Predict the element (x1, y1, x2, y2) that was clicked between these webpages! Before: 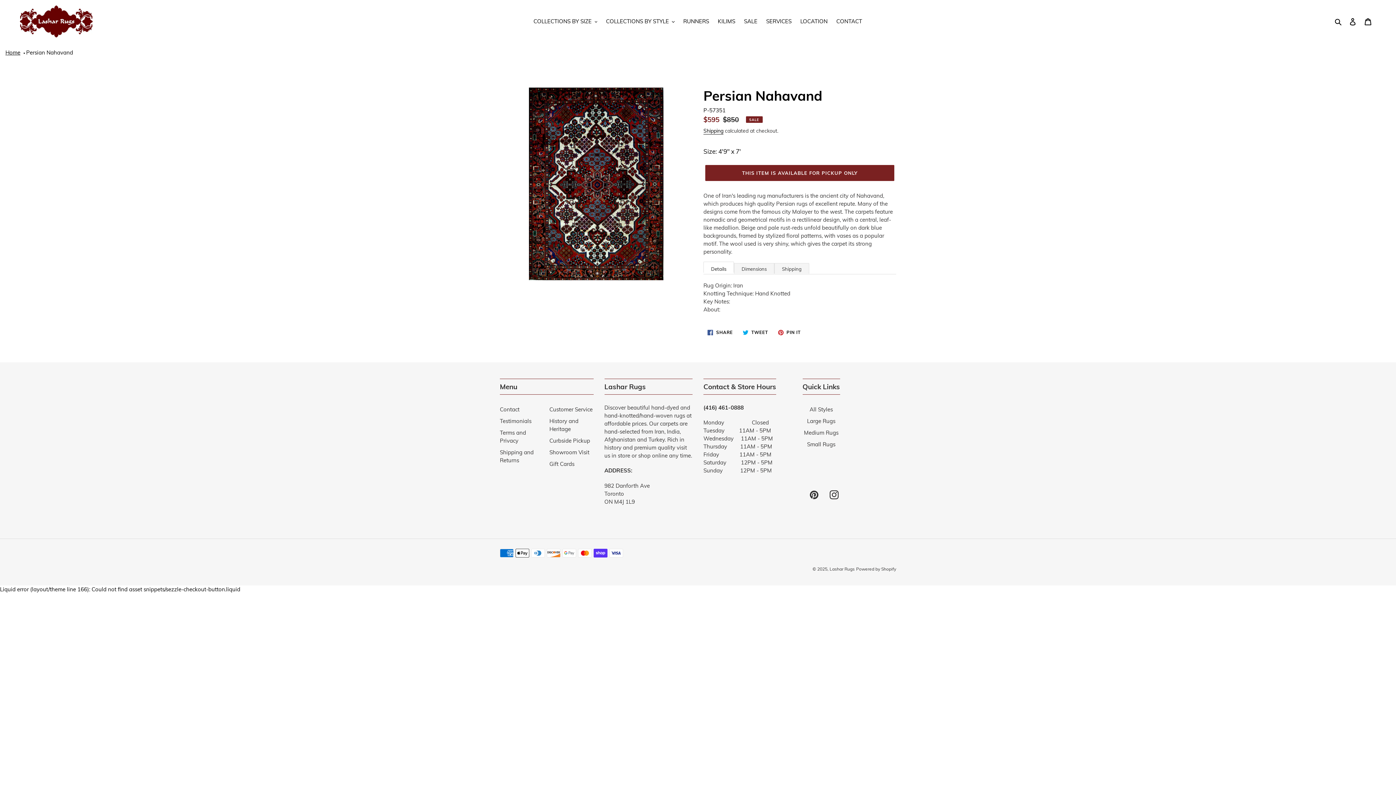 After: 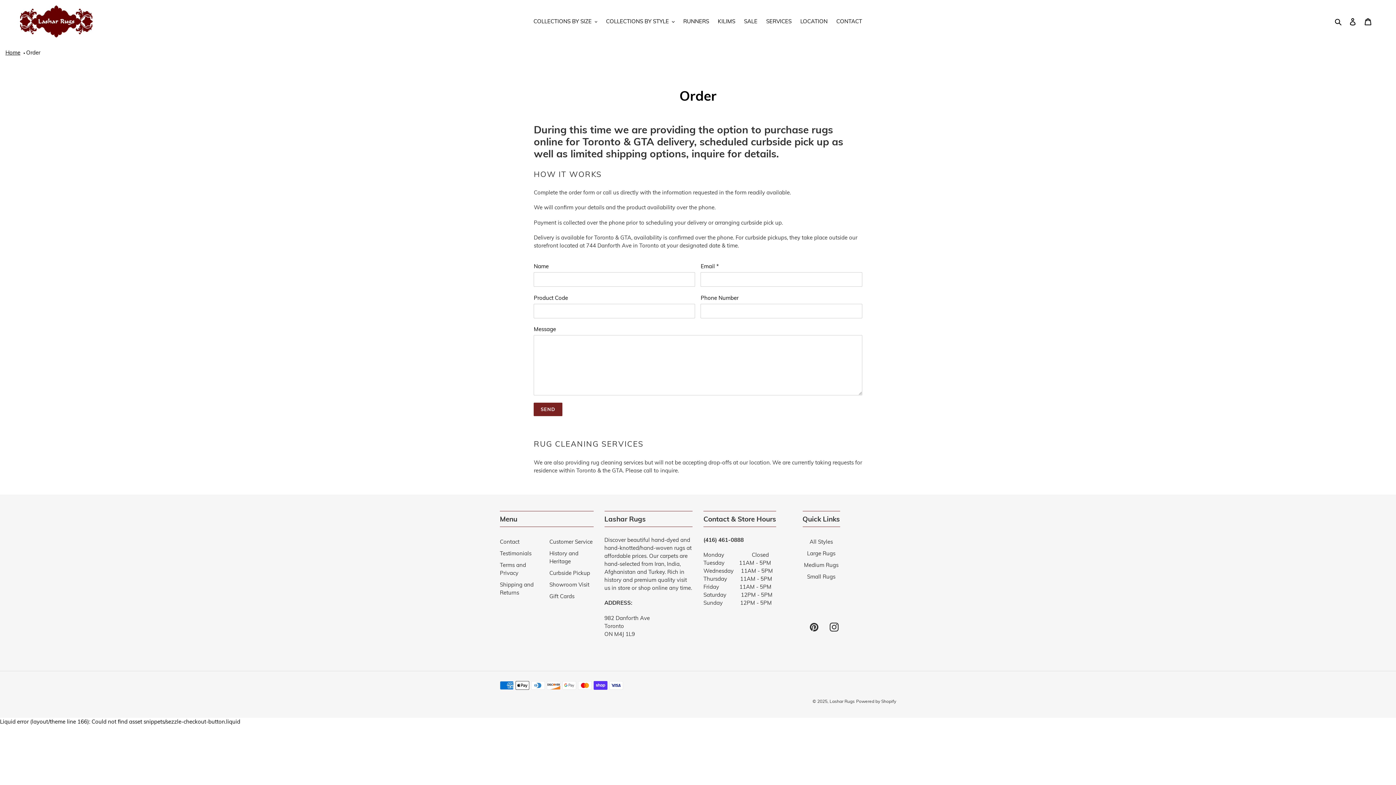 Action: bbox: (549, 437, 590, 444) label: Curbside Pickup